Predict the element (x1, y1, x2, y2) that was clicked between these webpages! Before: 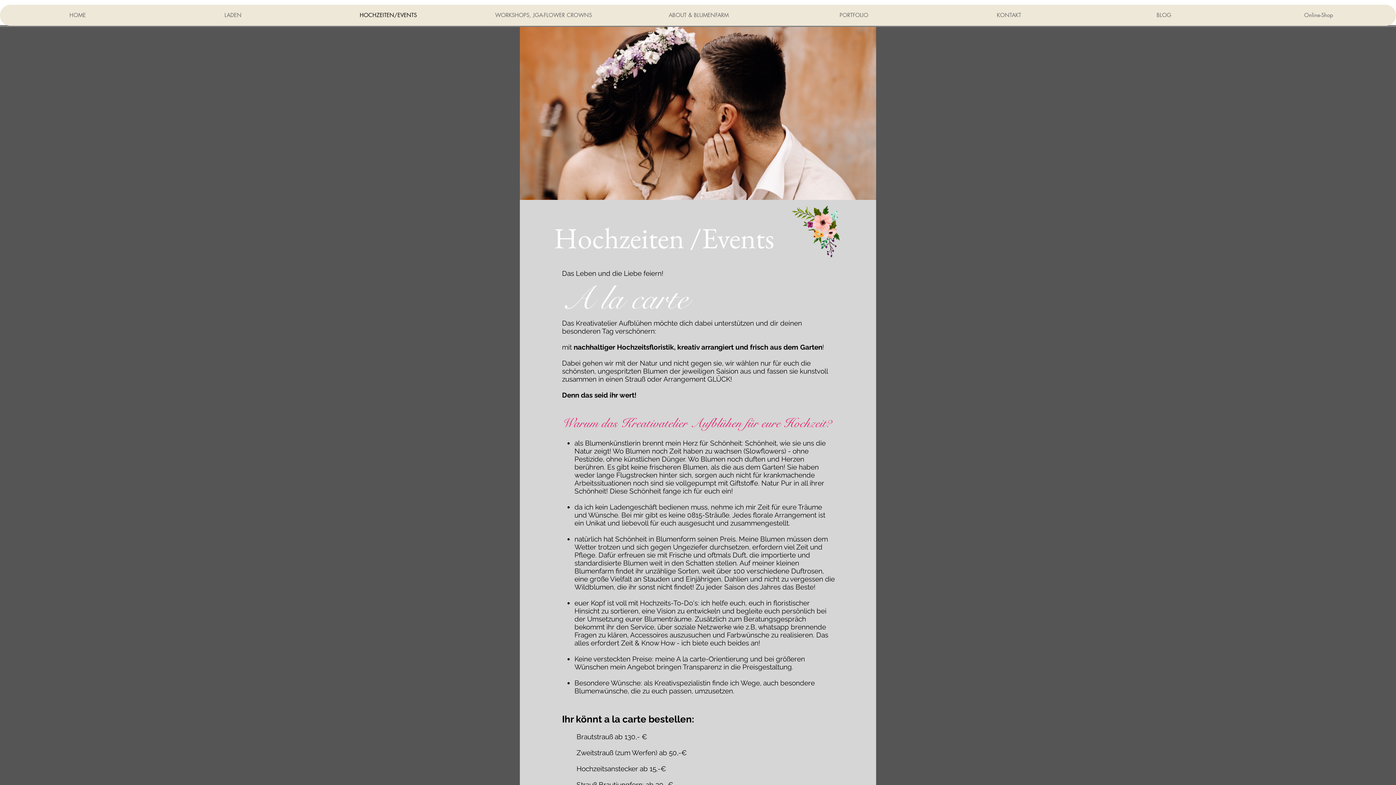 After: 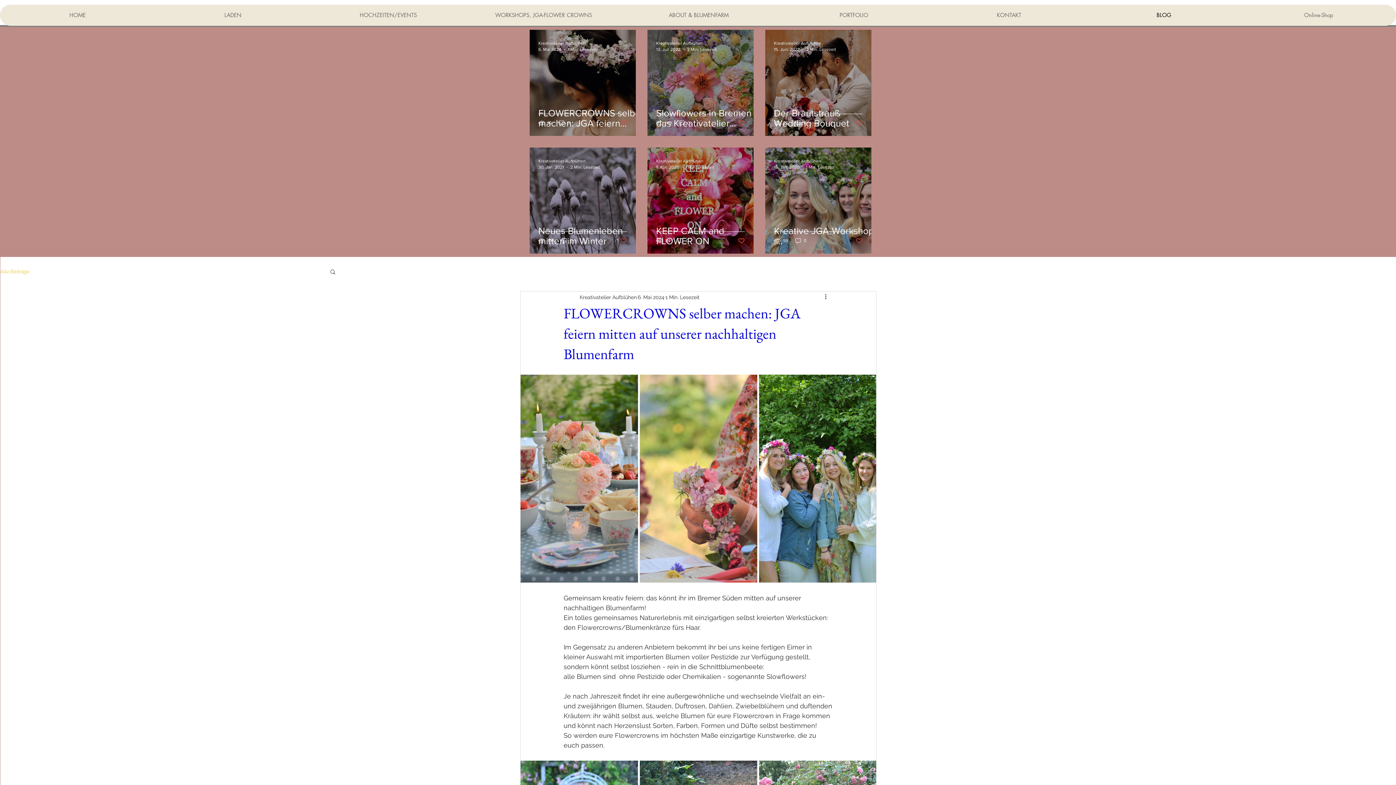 Action: bbox: (1086, 4, 1241, 25) label: BLOG